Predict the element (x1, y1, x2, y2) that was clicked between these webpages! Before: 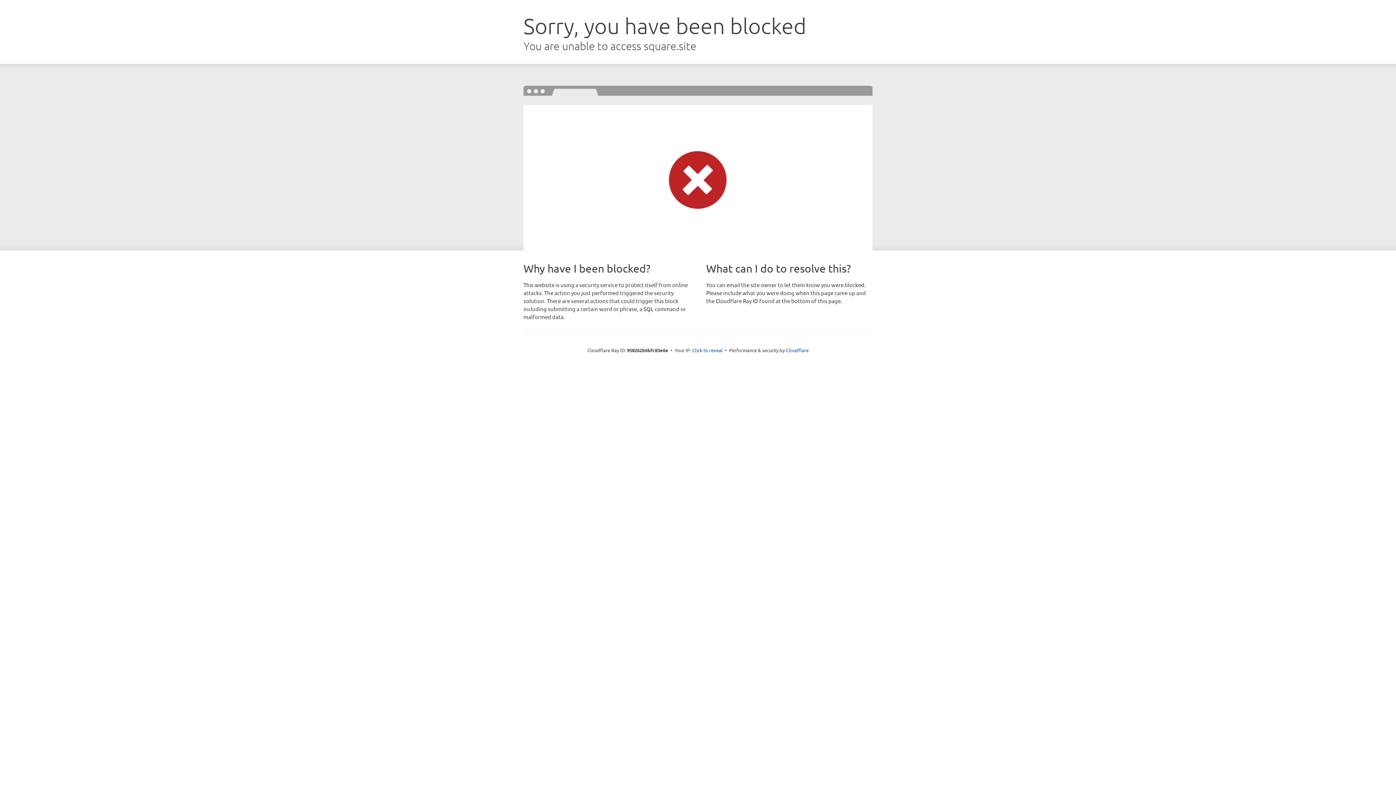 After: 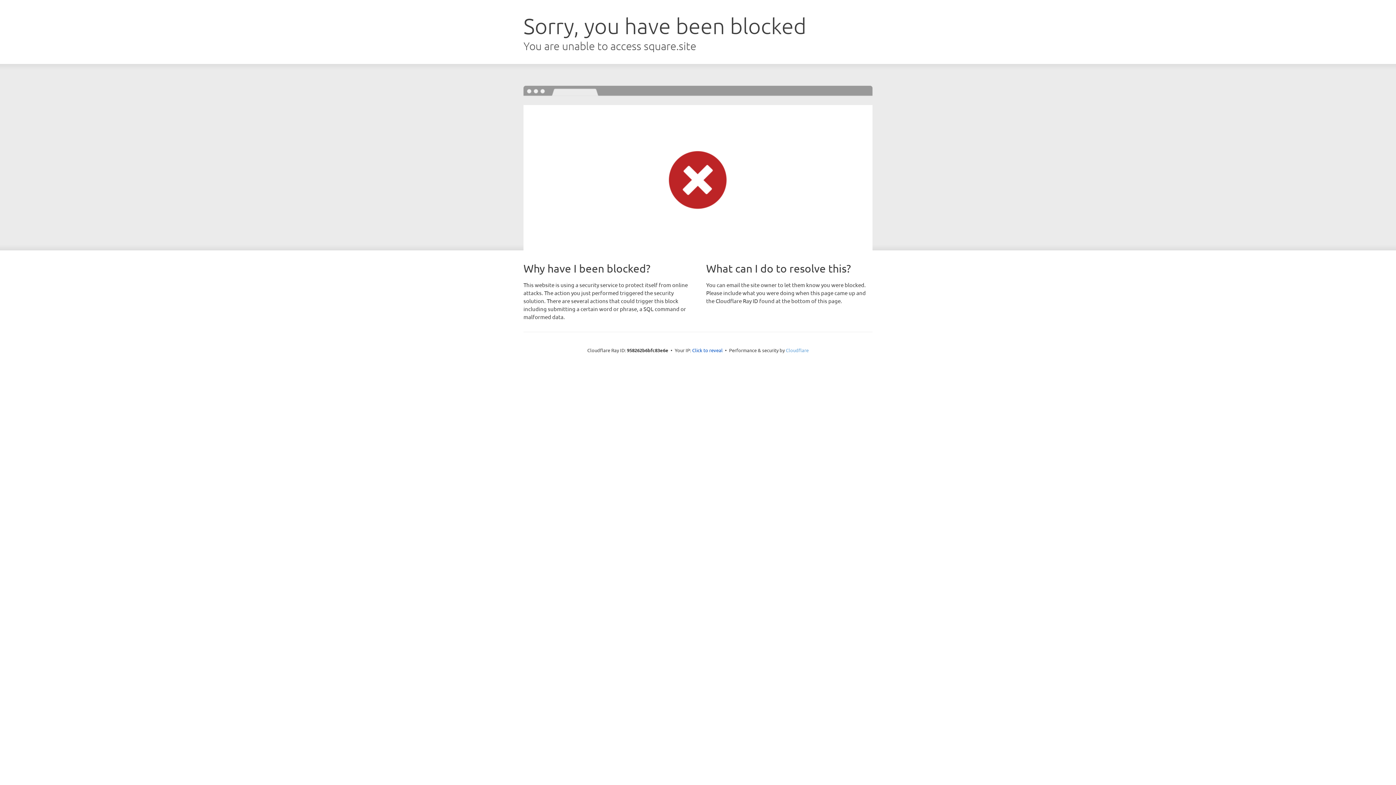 Action: label: Cloudflare bbox: (786, 347, 808, 353)